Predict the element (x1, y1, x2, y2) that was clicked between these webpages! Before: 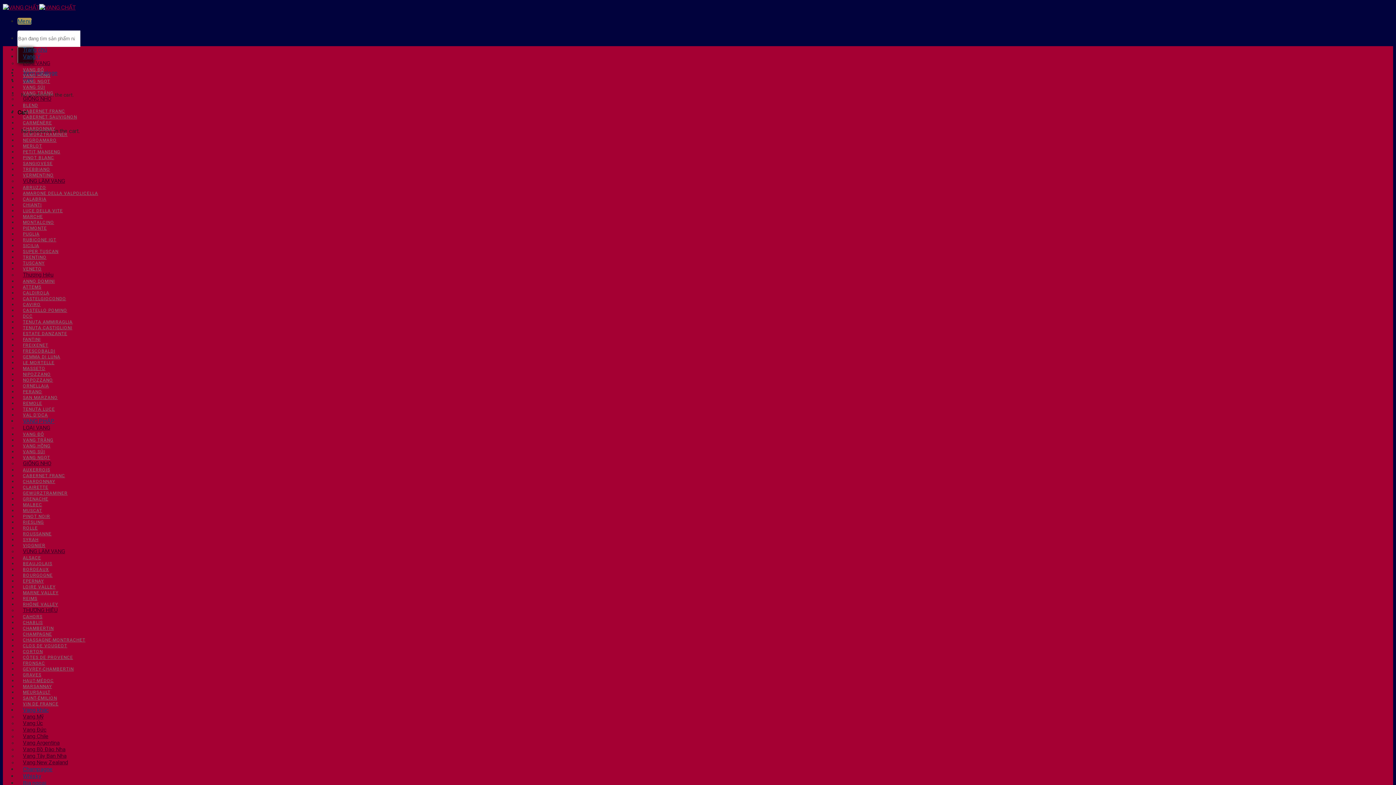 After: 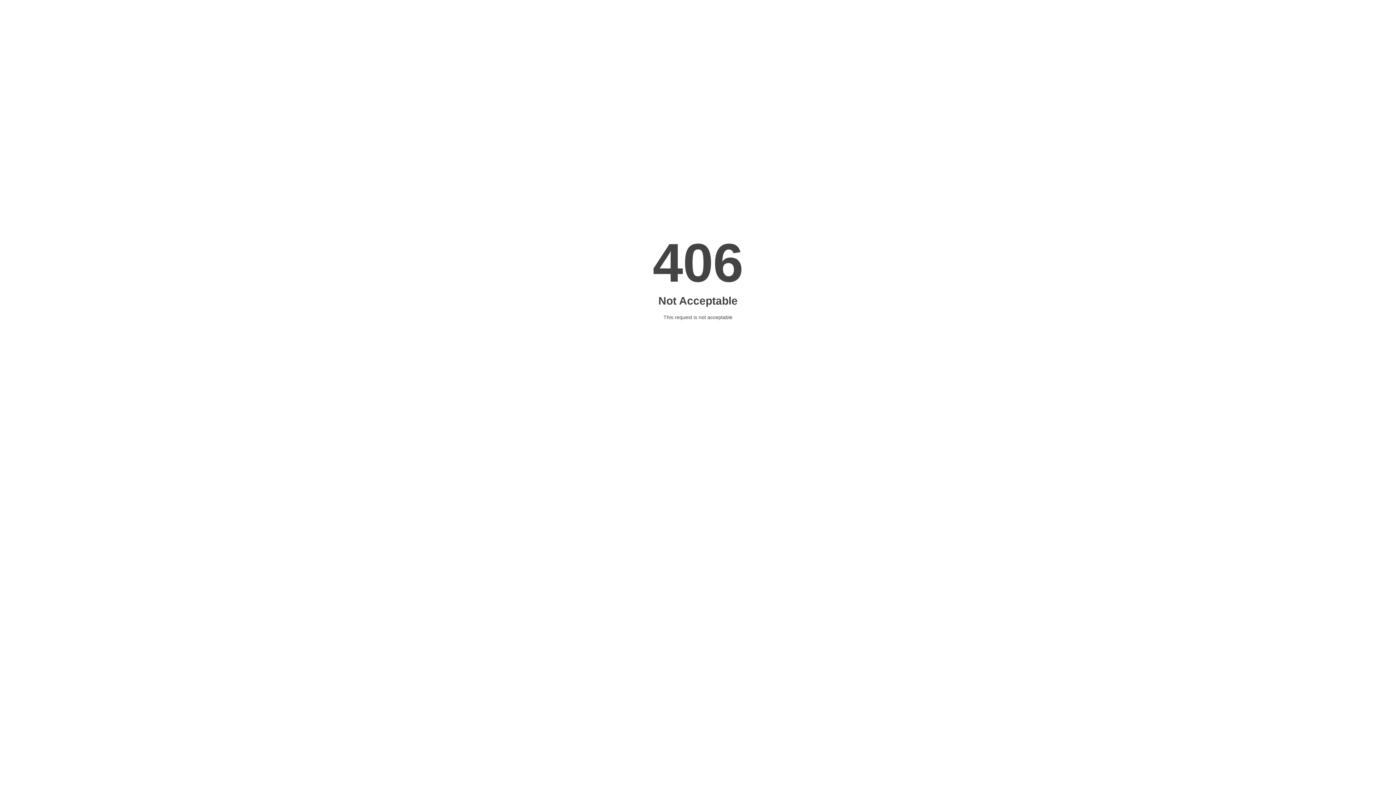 Action: label: CASTELLO POMINO bbox: (17, 308, 72, 313)